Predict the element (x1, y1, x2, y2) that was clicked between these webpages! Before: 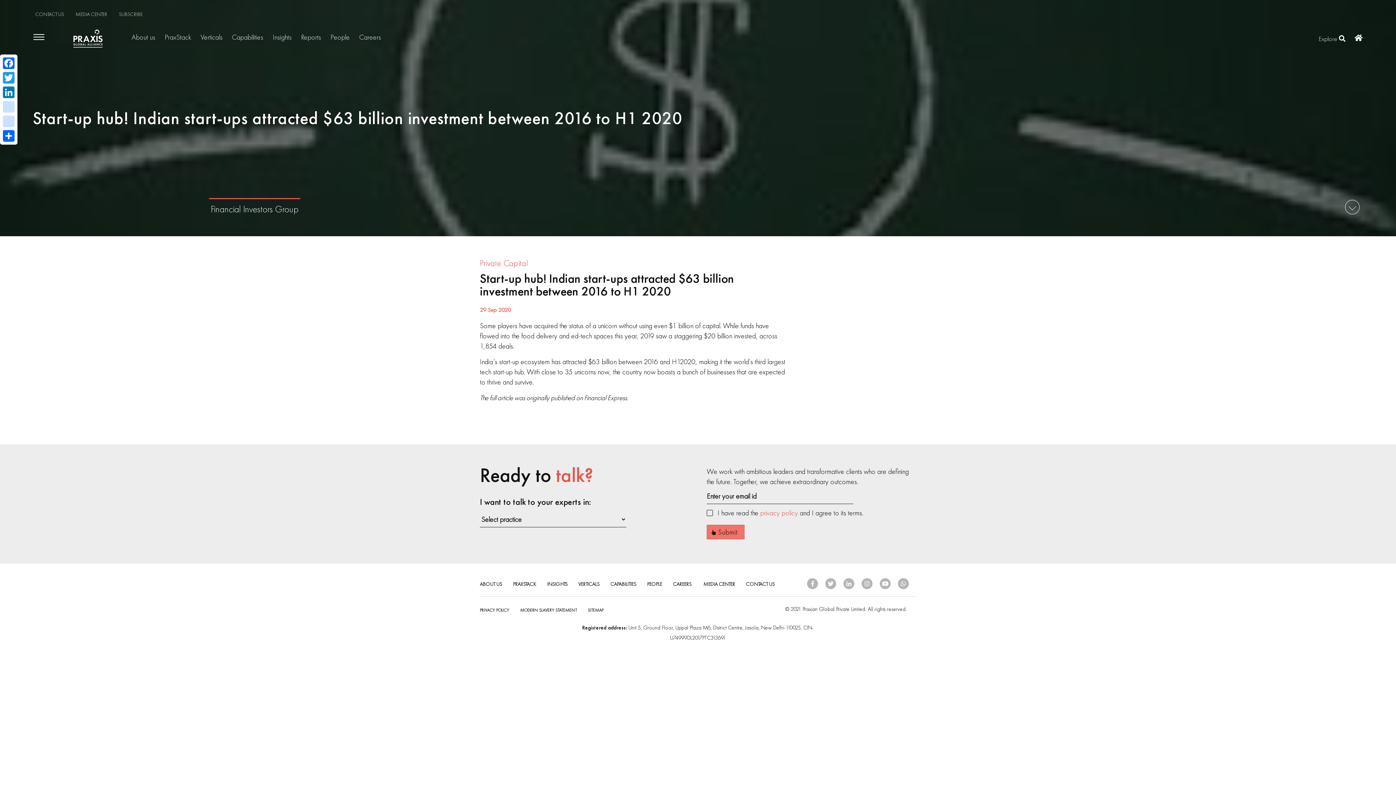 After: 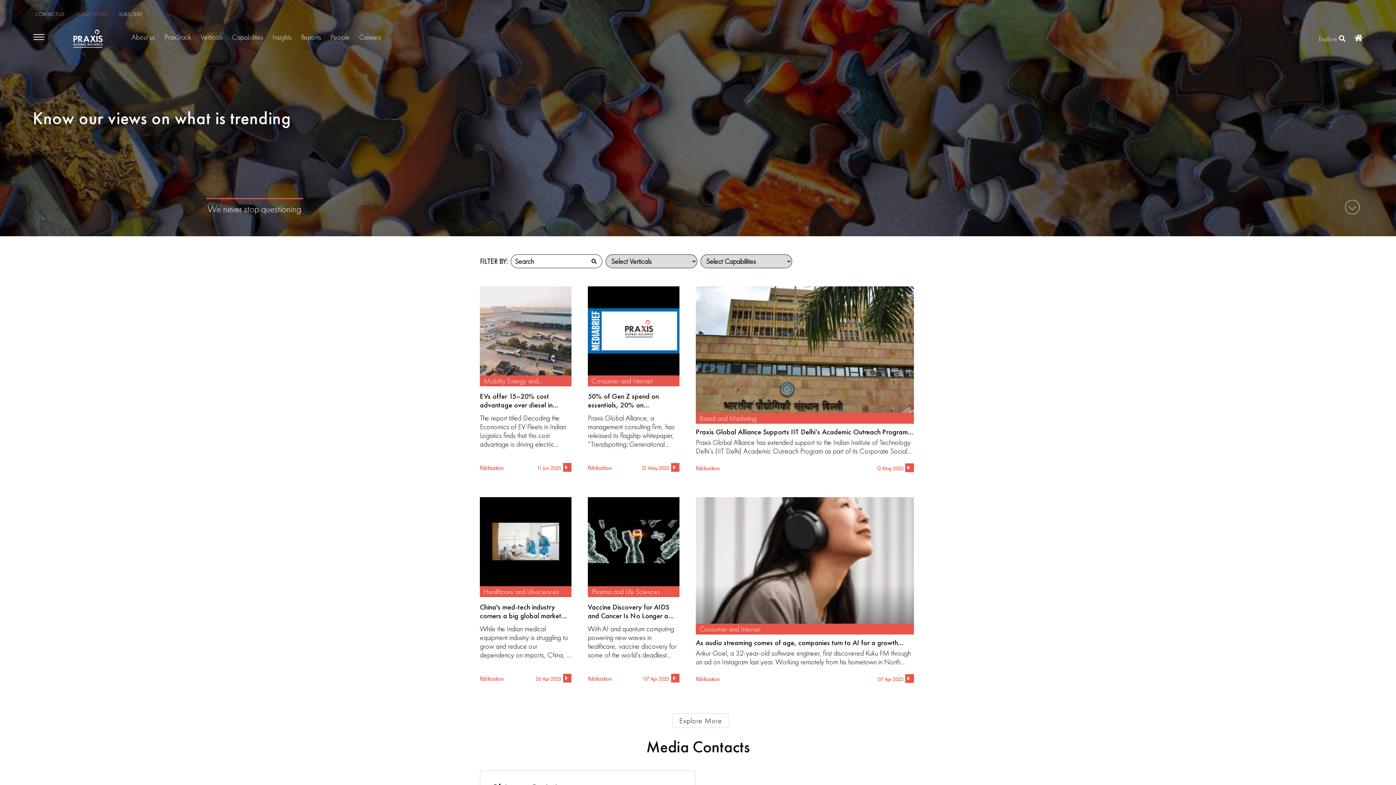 Action: bbox: (703, 581, 735, 587) label: MEDIA CENTER